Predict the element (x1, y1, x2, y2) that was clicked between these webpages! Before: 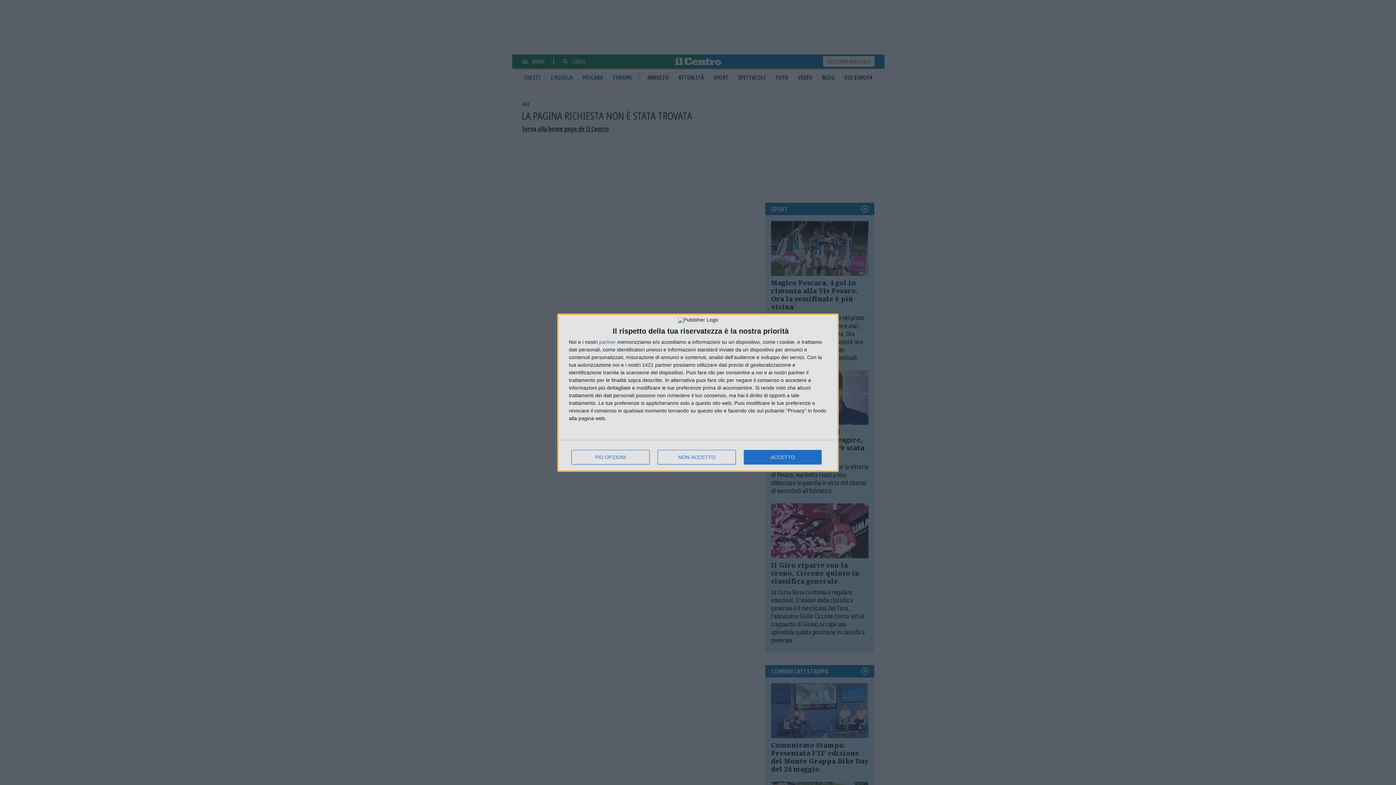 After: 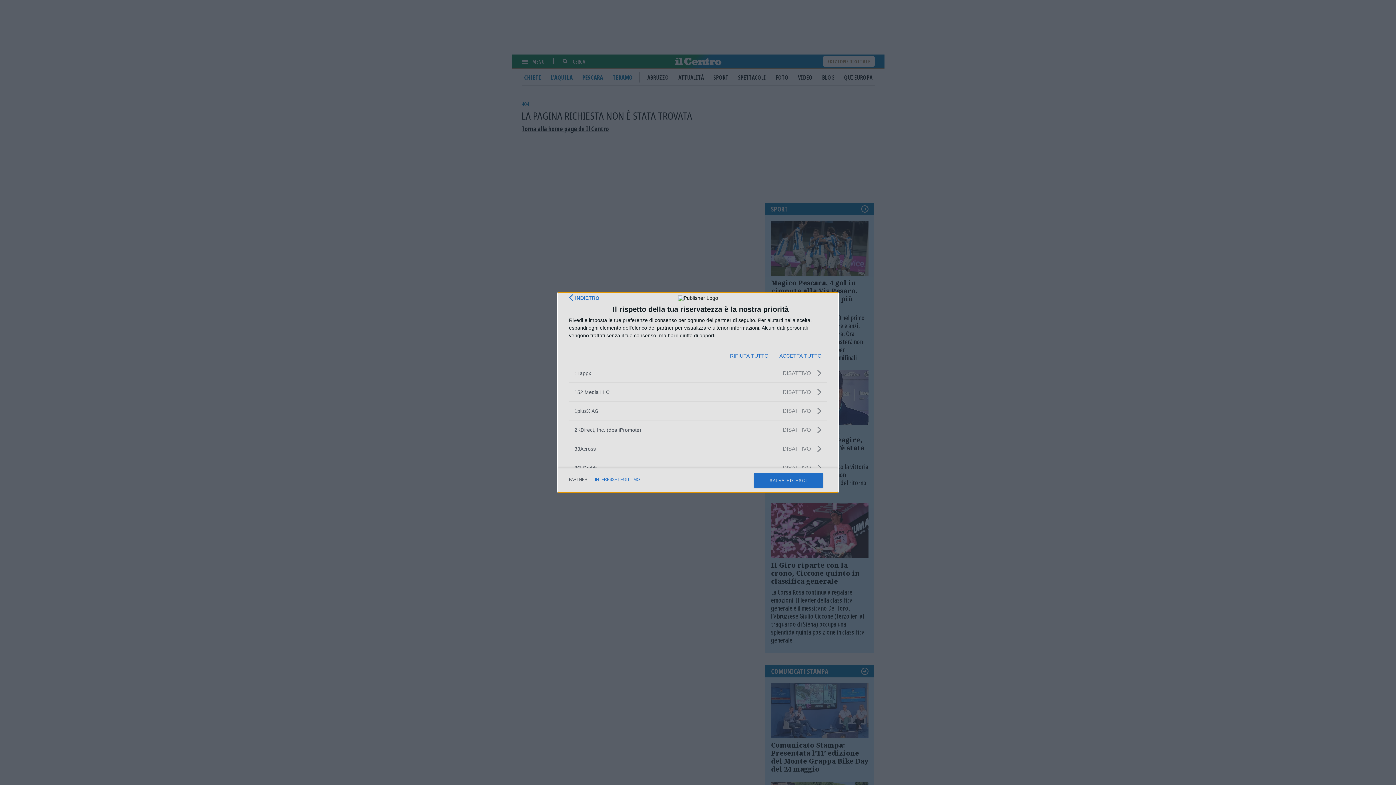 Action: bbox: (599, 339, 616, 344) label: partner